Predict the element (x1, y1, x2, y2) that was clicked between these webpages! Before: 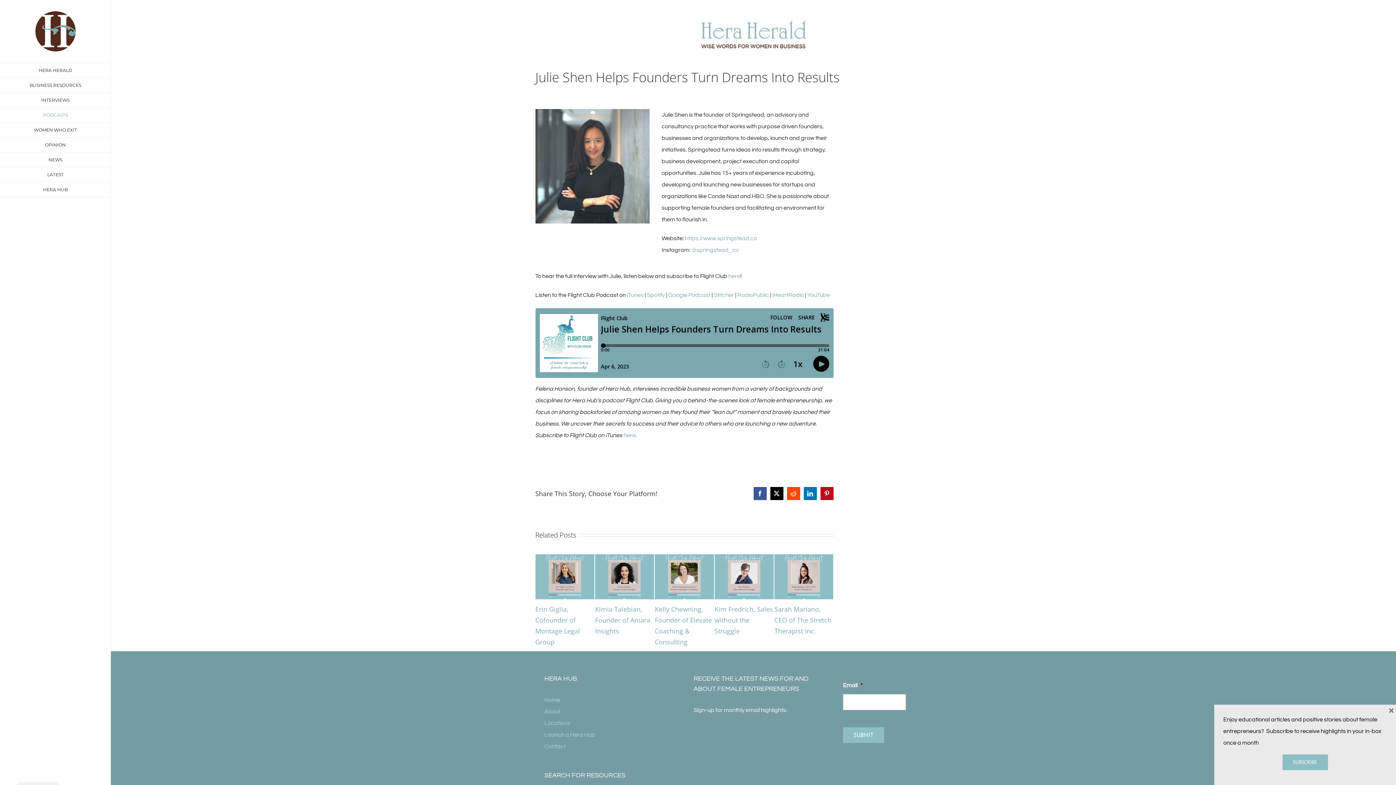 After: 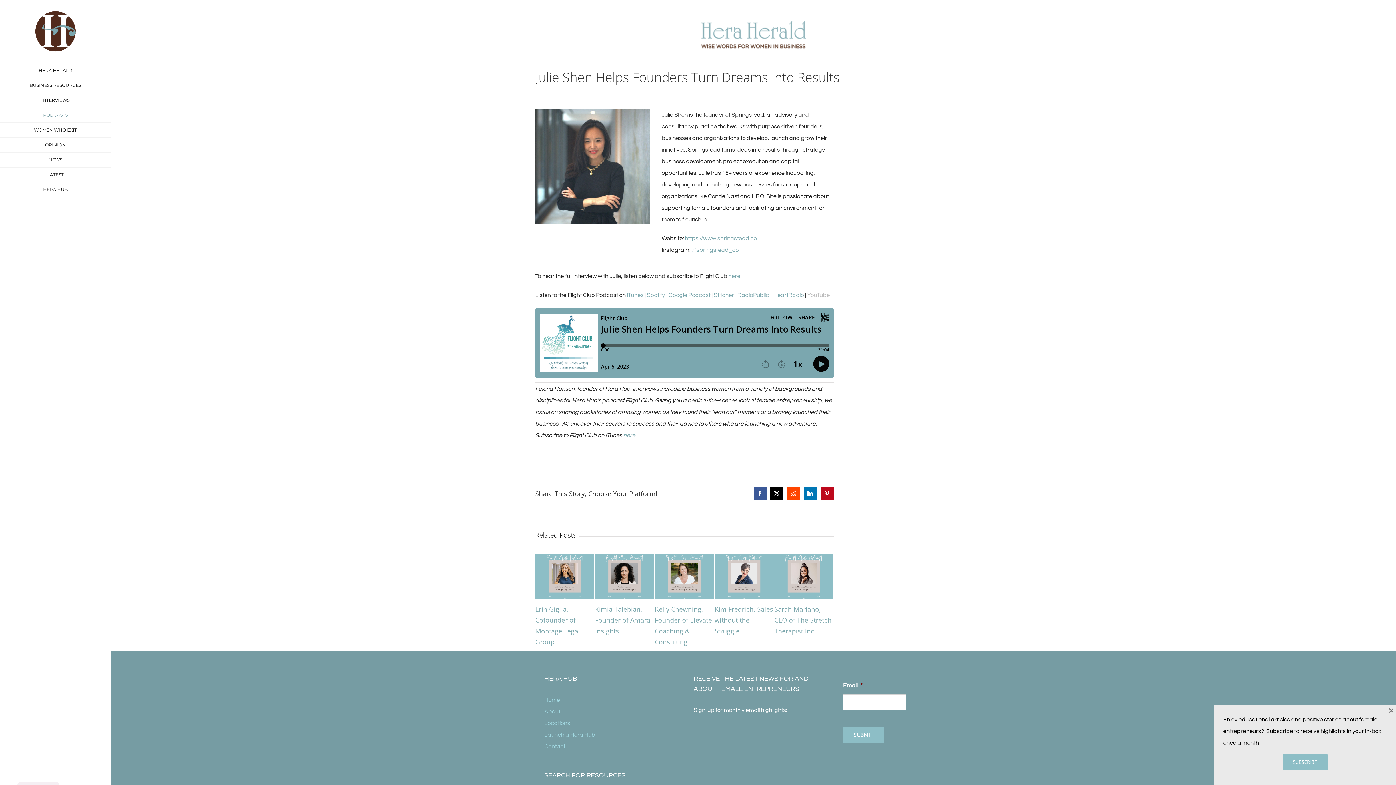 Action: bbox: (807, 292, 830, 298) label: YouTube